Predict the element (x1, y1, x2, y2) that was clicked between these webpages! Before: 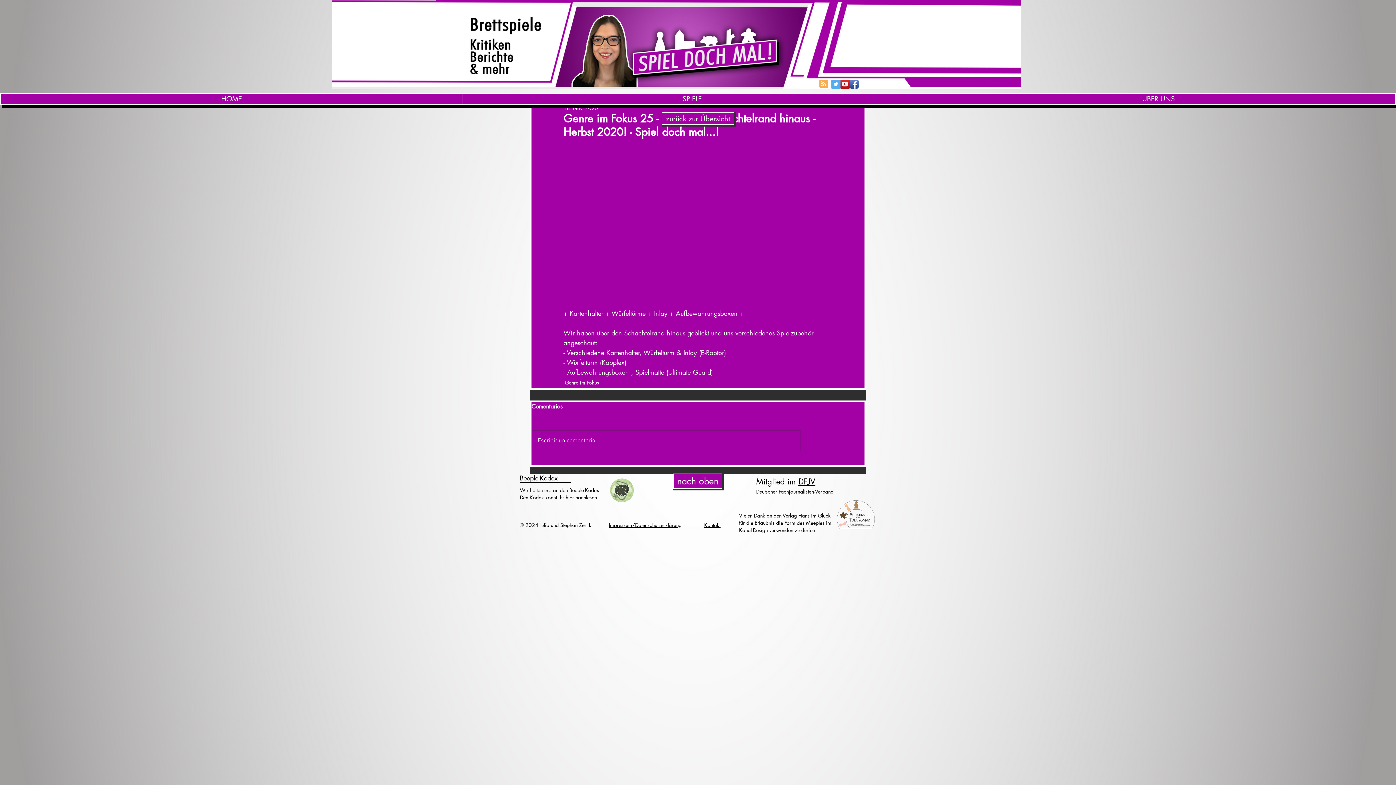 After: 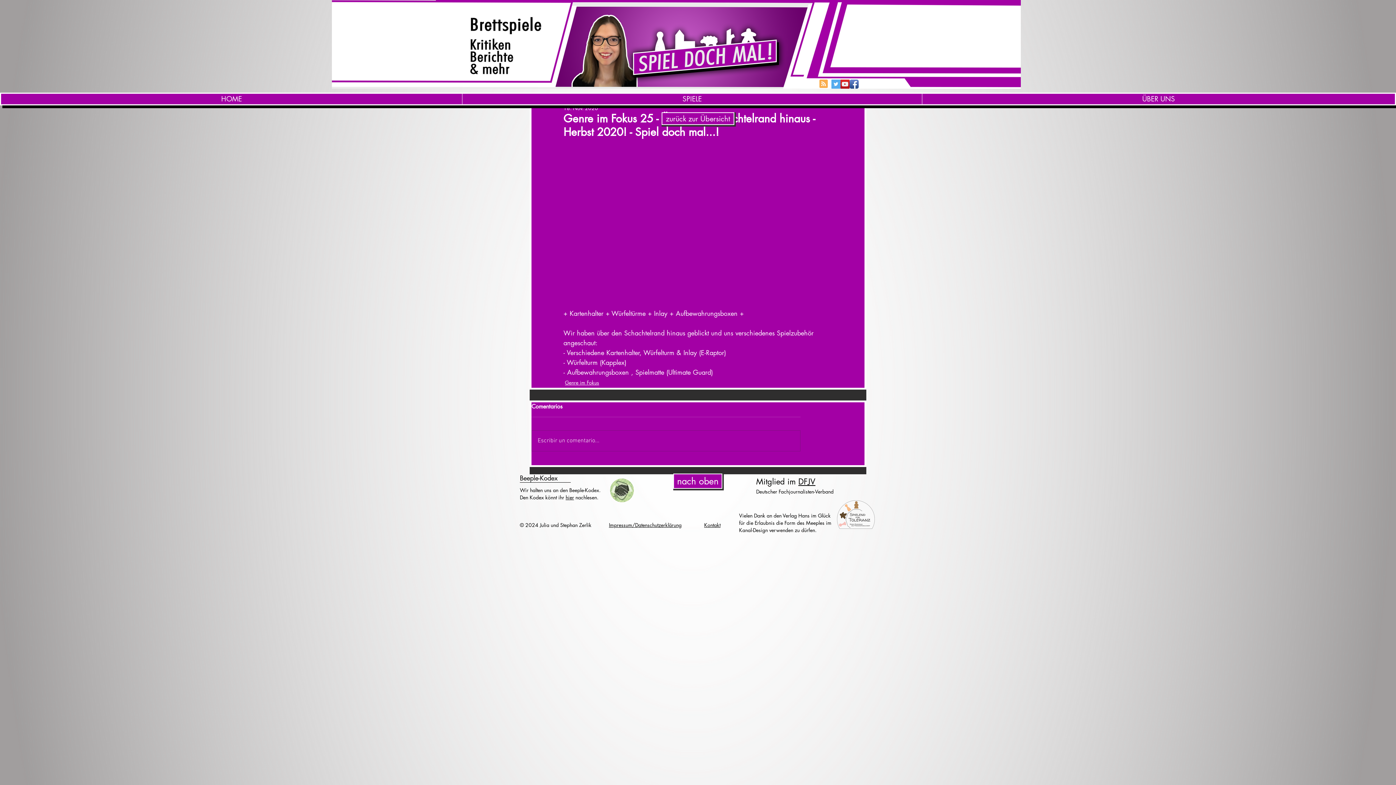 Action: bbox: (836, 500, 876, 529)